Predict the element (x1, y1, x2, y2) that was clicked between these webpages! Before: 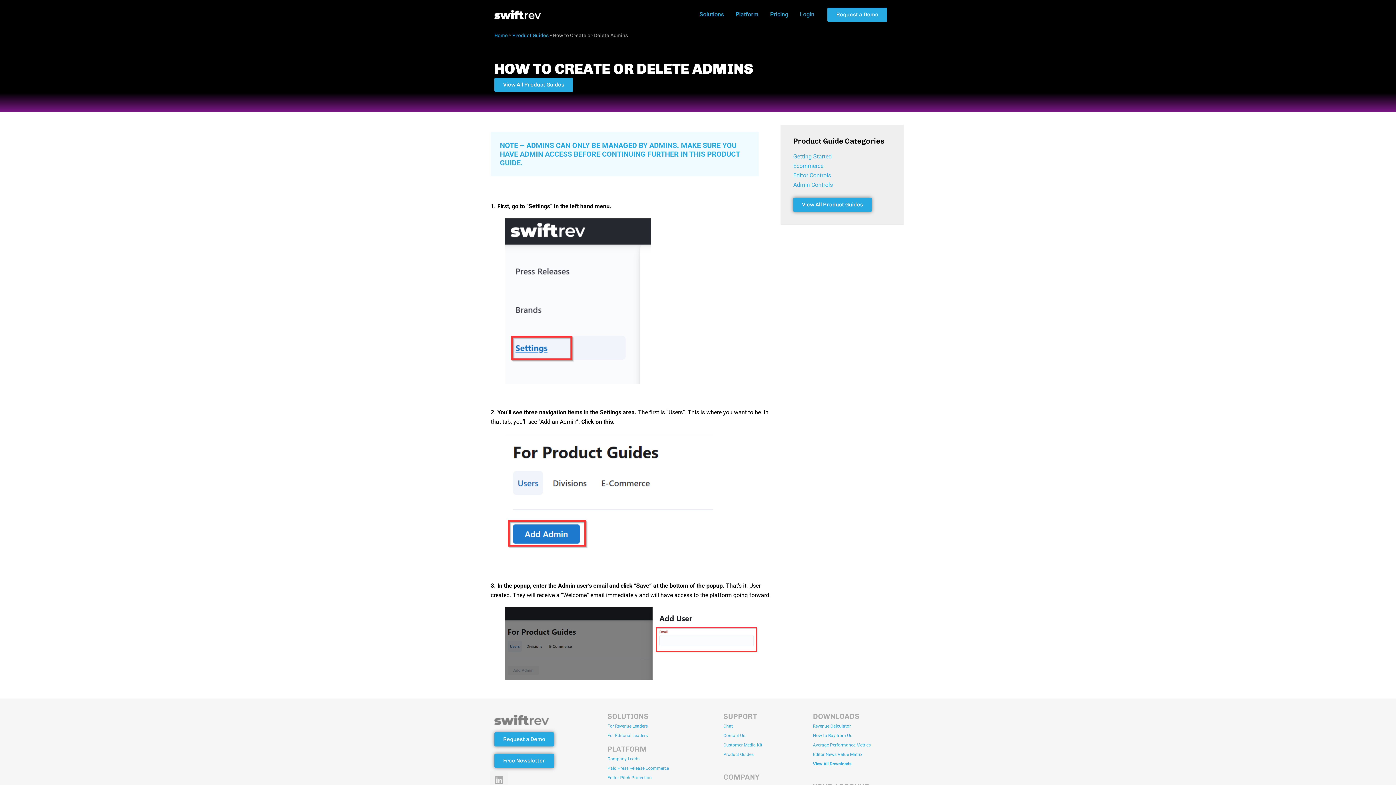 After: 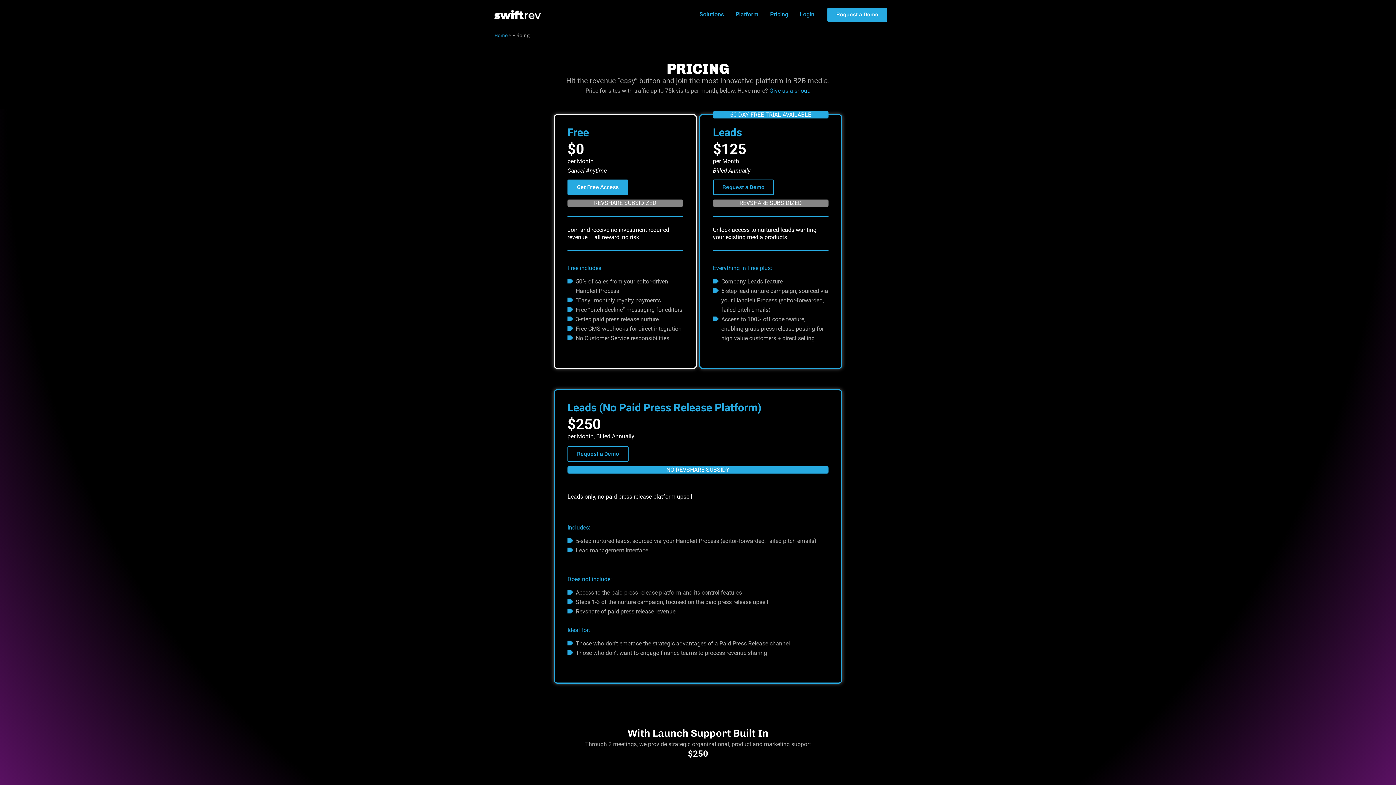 Action: label: Pricing bbox: (770, 10, 788, 18)